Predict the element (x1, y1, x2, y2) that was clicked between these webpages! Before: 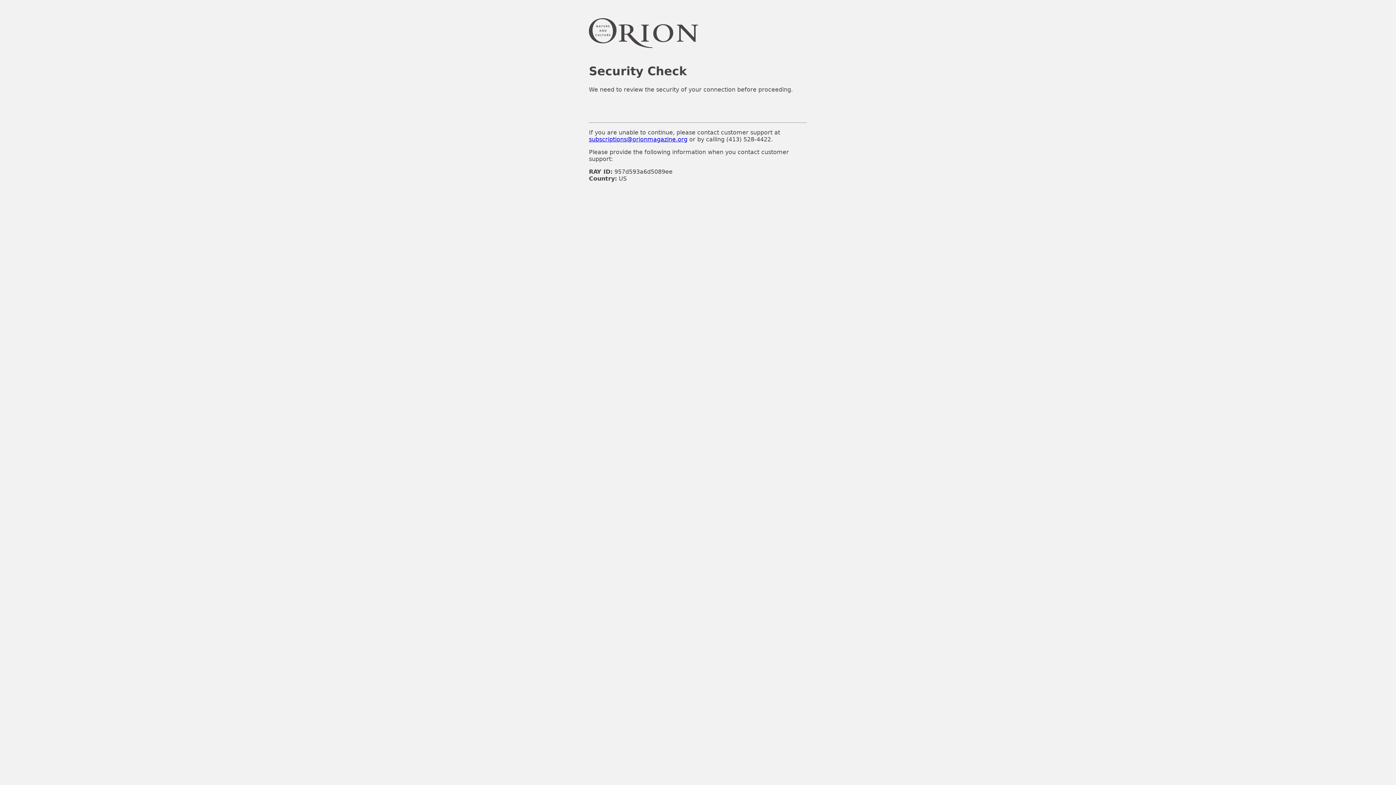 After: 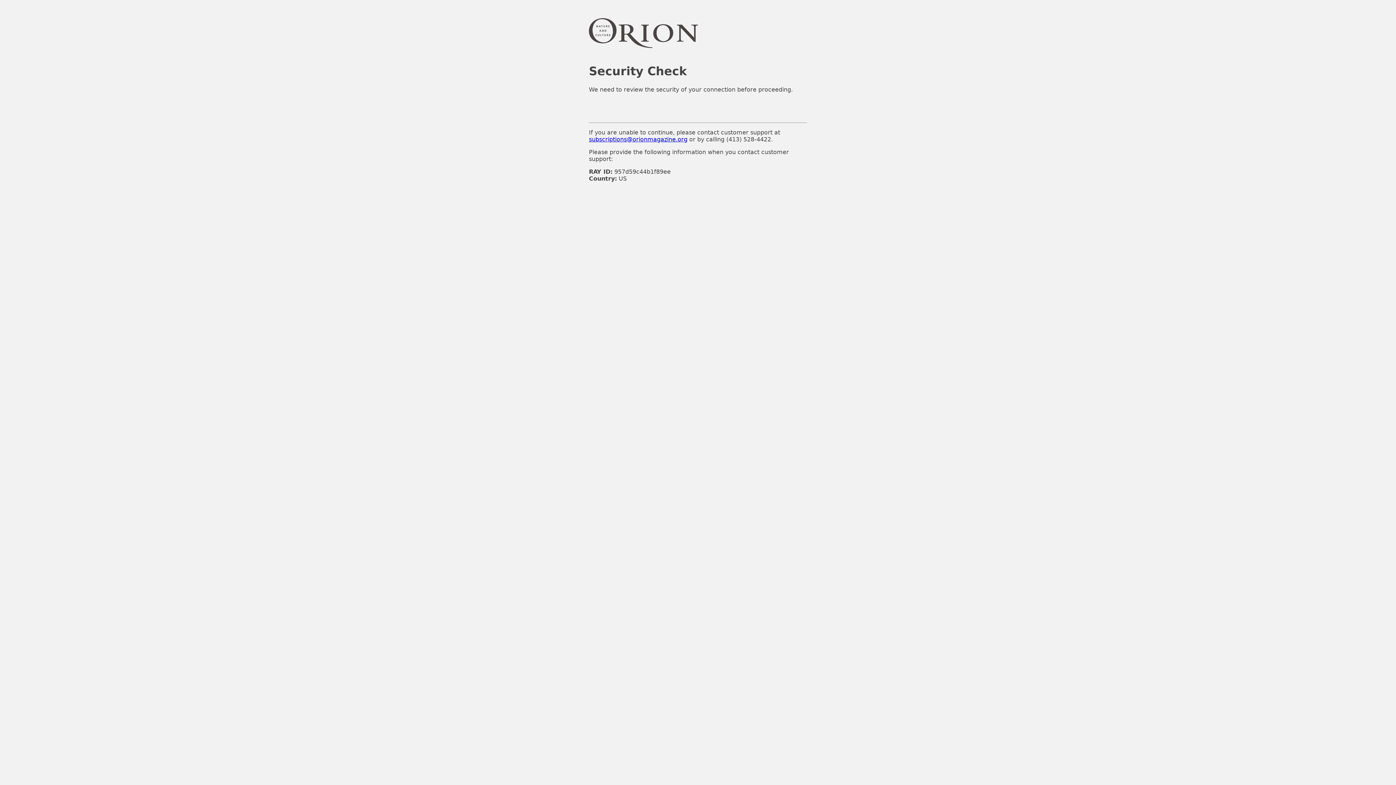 Action: label: subscriptions@orionmagazine.org bbox: (589, 135, 687, 142)